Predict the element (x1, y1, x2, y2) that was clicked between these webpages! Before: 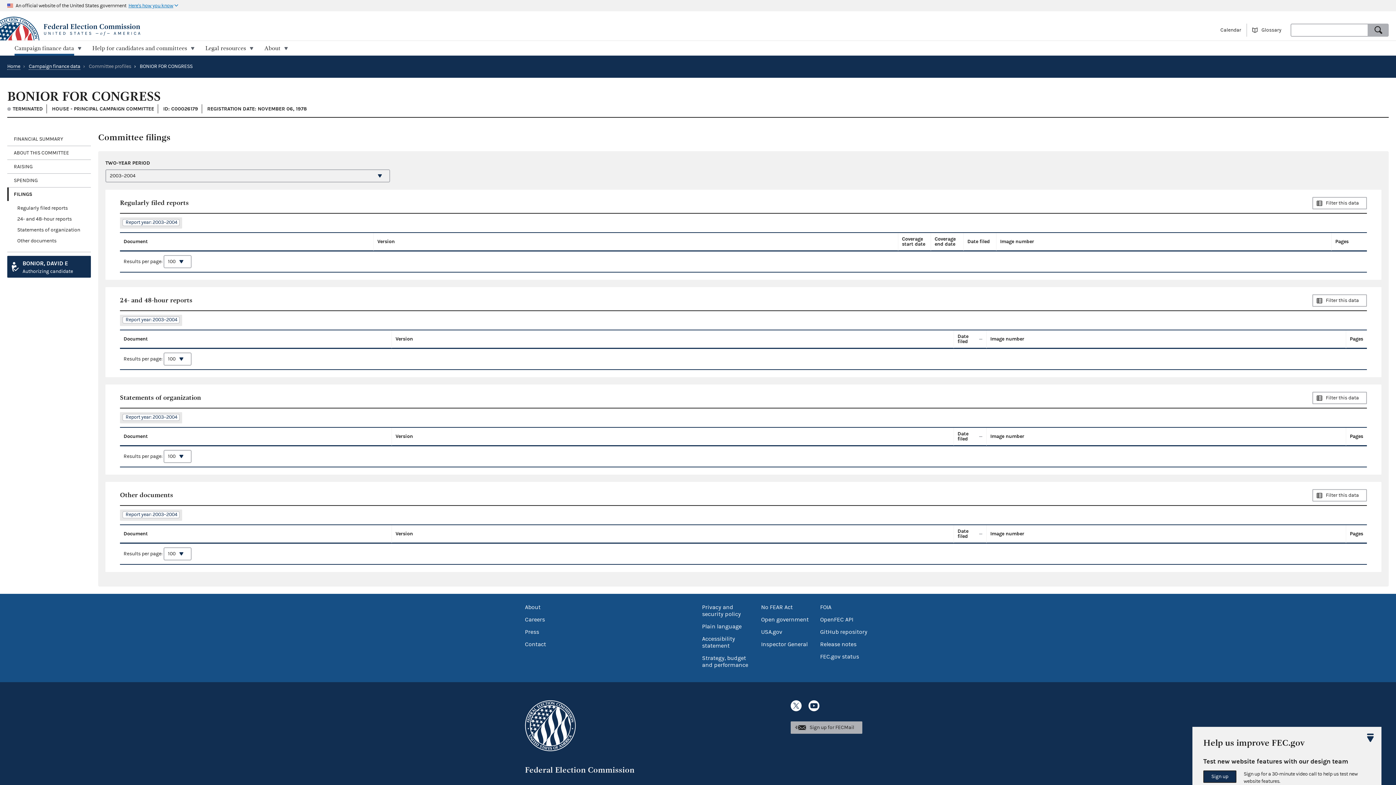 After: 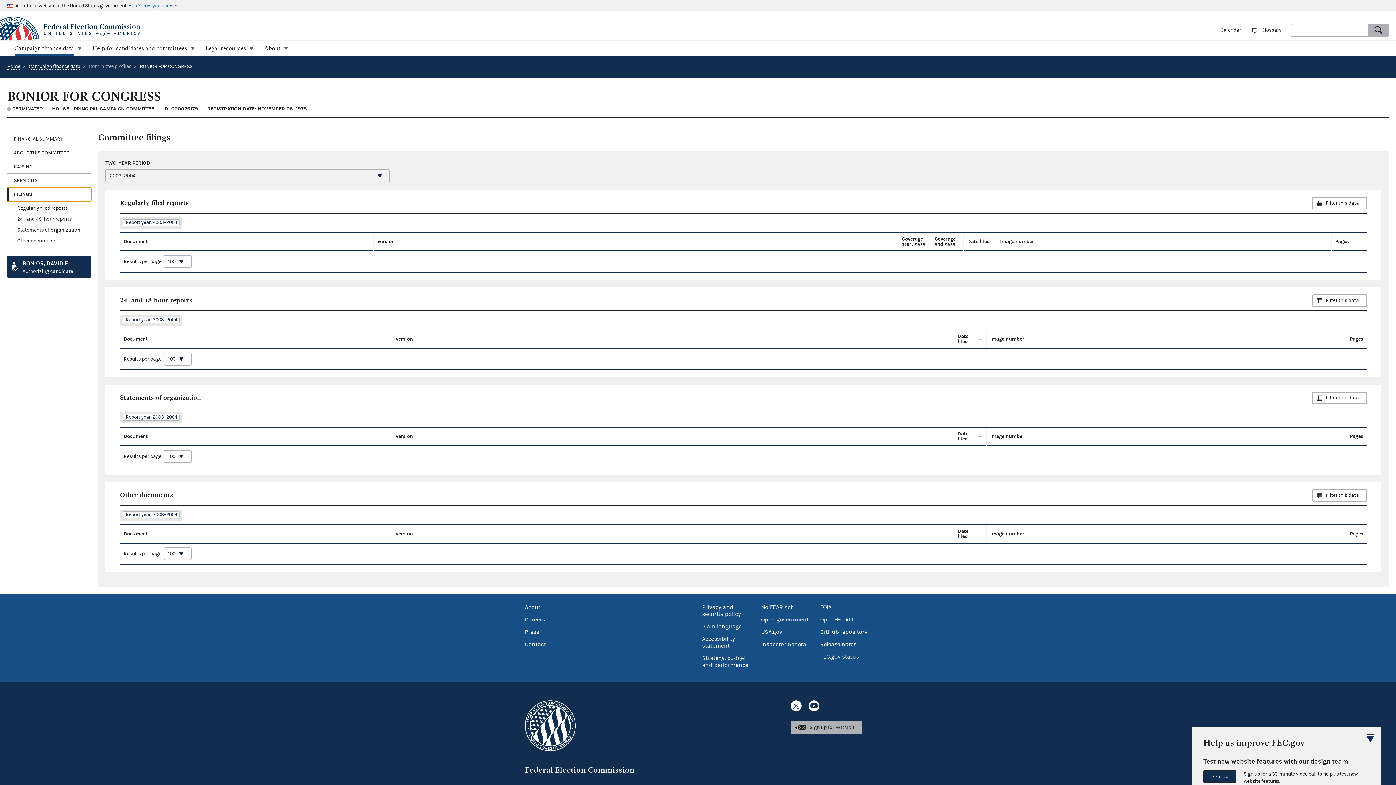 Action: label: FILINGS bbox: (7, 187, 90, 201)